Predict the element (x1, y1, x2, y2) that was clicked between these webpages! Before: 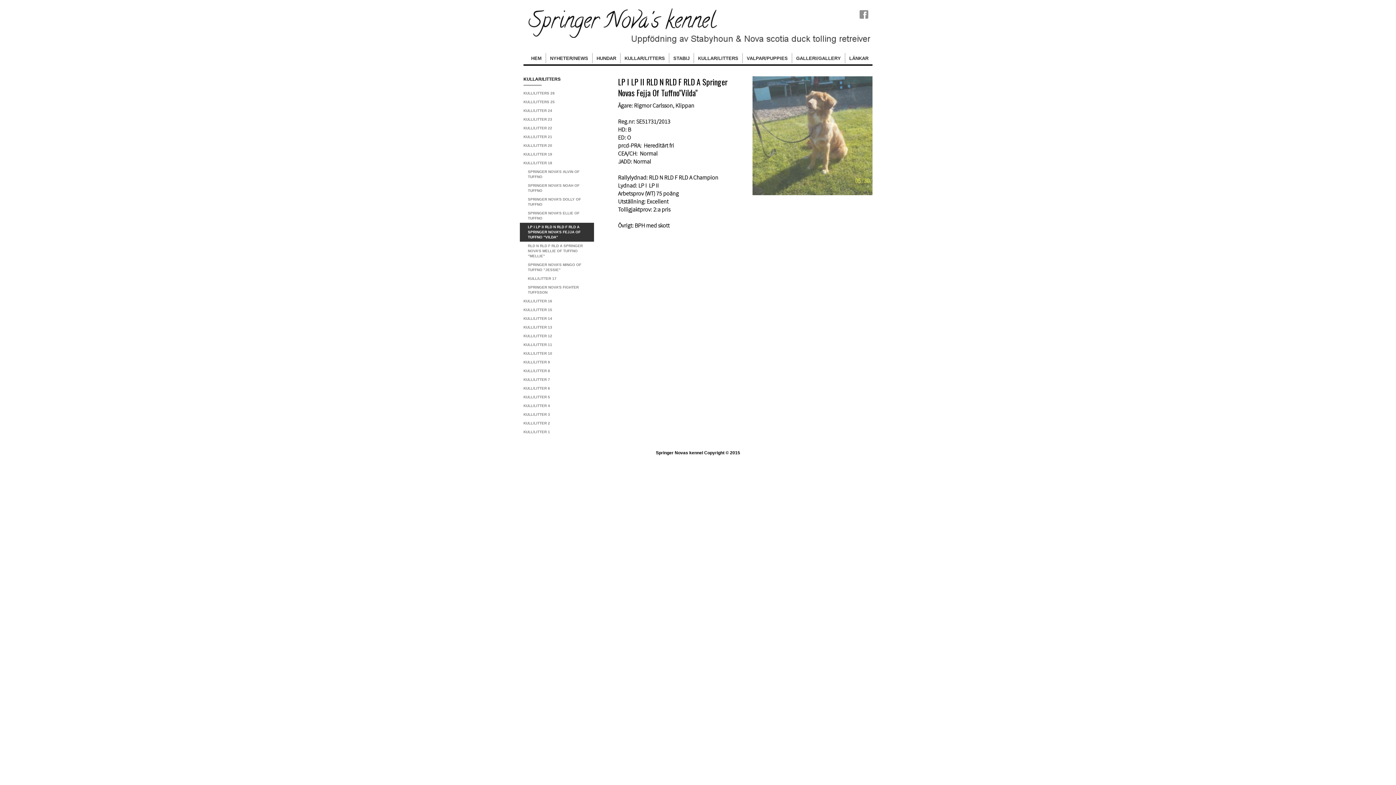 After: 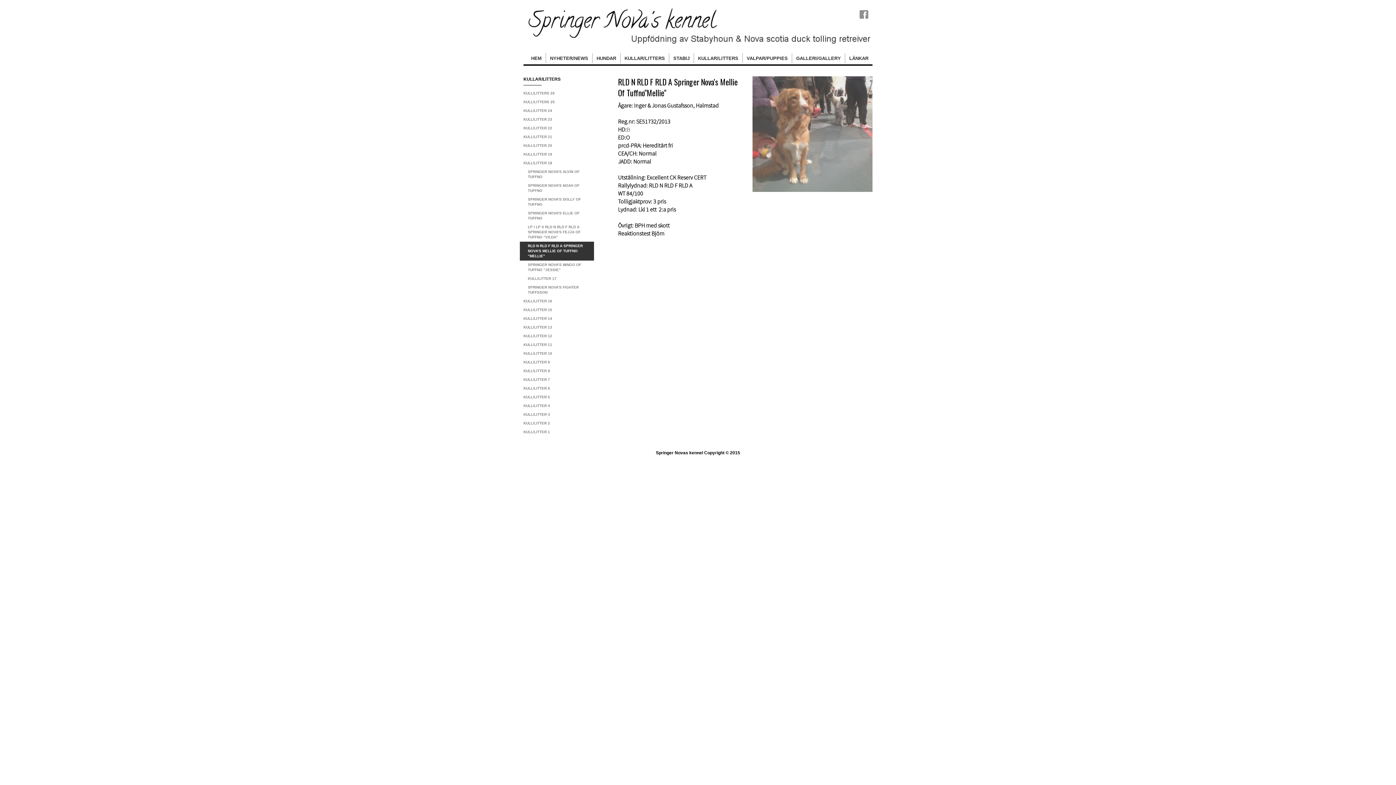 Action: bbox: (520, 241, 594, 260) label: RLD N RLD F RLD A SPRINGER NOVA’S MELLIE OF TUFFNO ”MELLIE”